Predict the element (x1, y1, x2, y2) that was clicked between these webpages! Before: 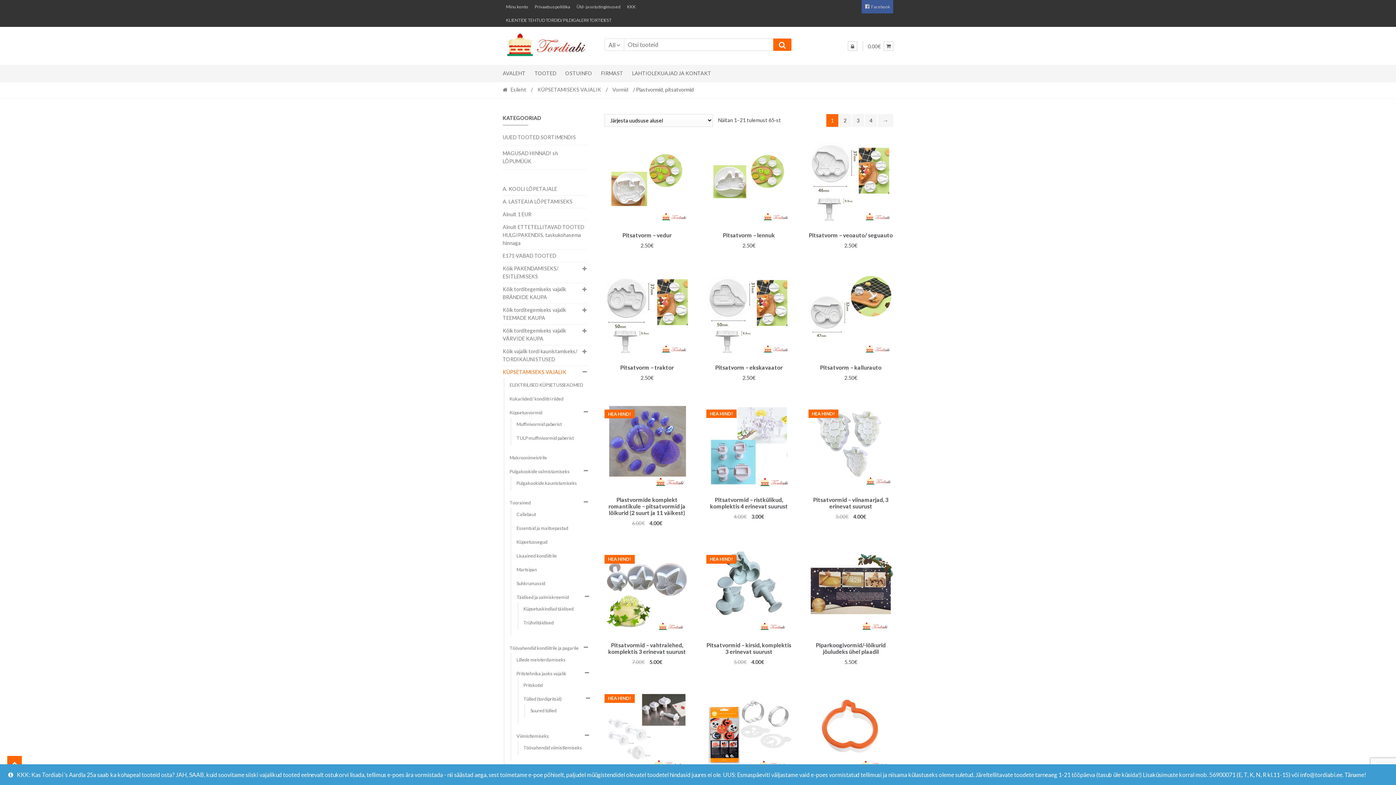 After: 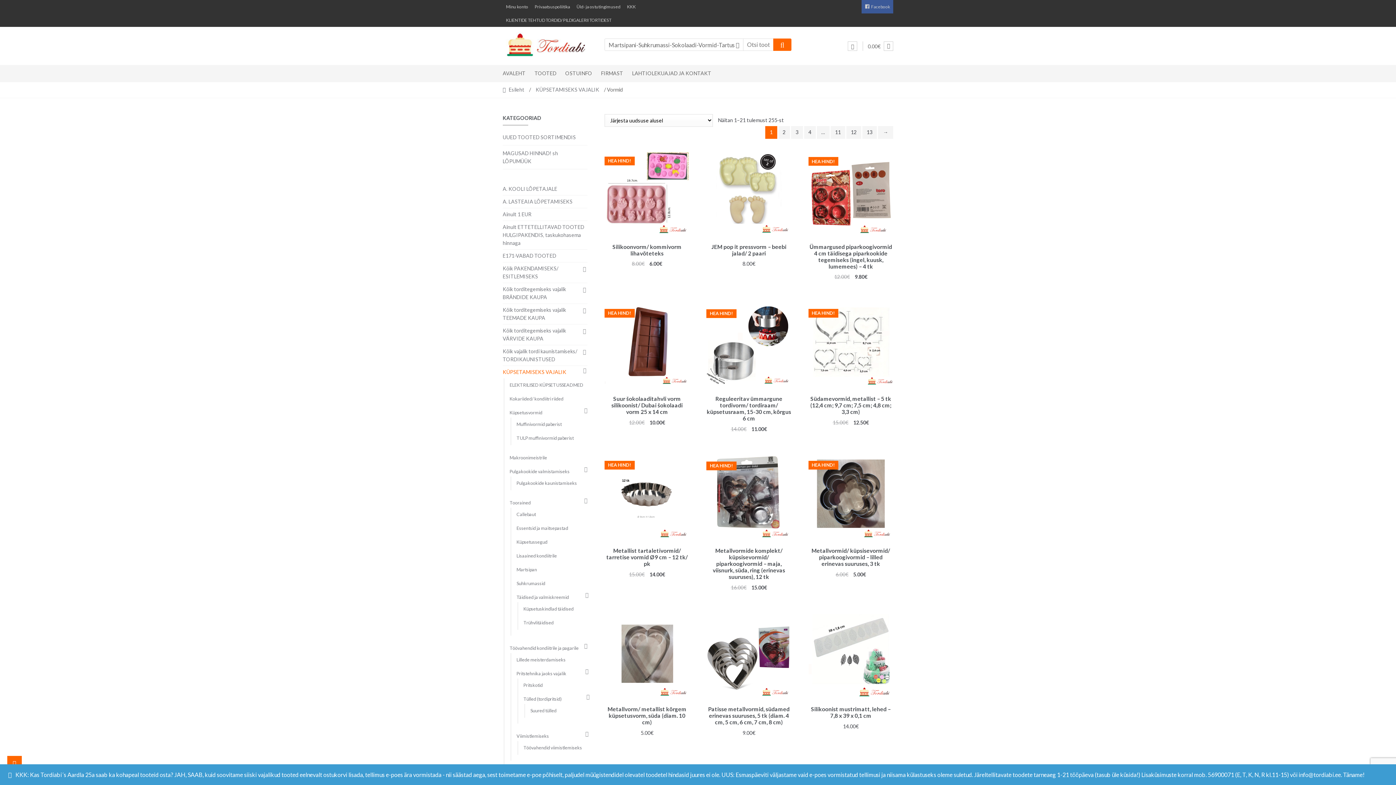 Action: label: Vormid bbox: (608, 86, 632, 92)